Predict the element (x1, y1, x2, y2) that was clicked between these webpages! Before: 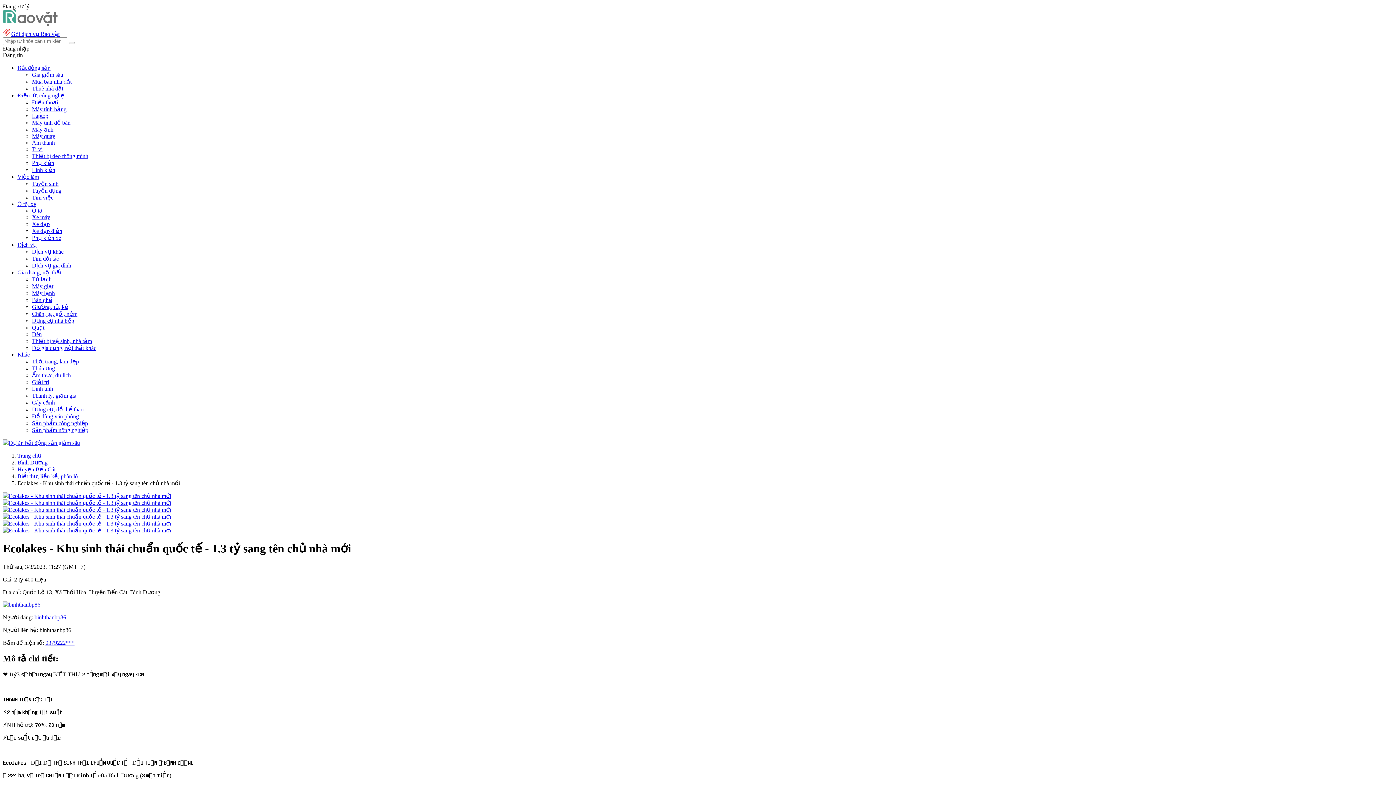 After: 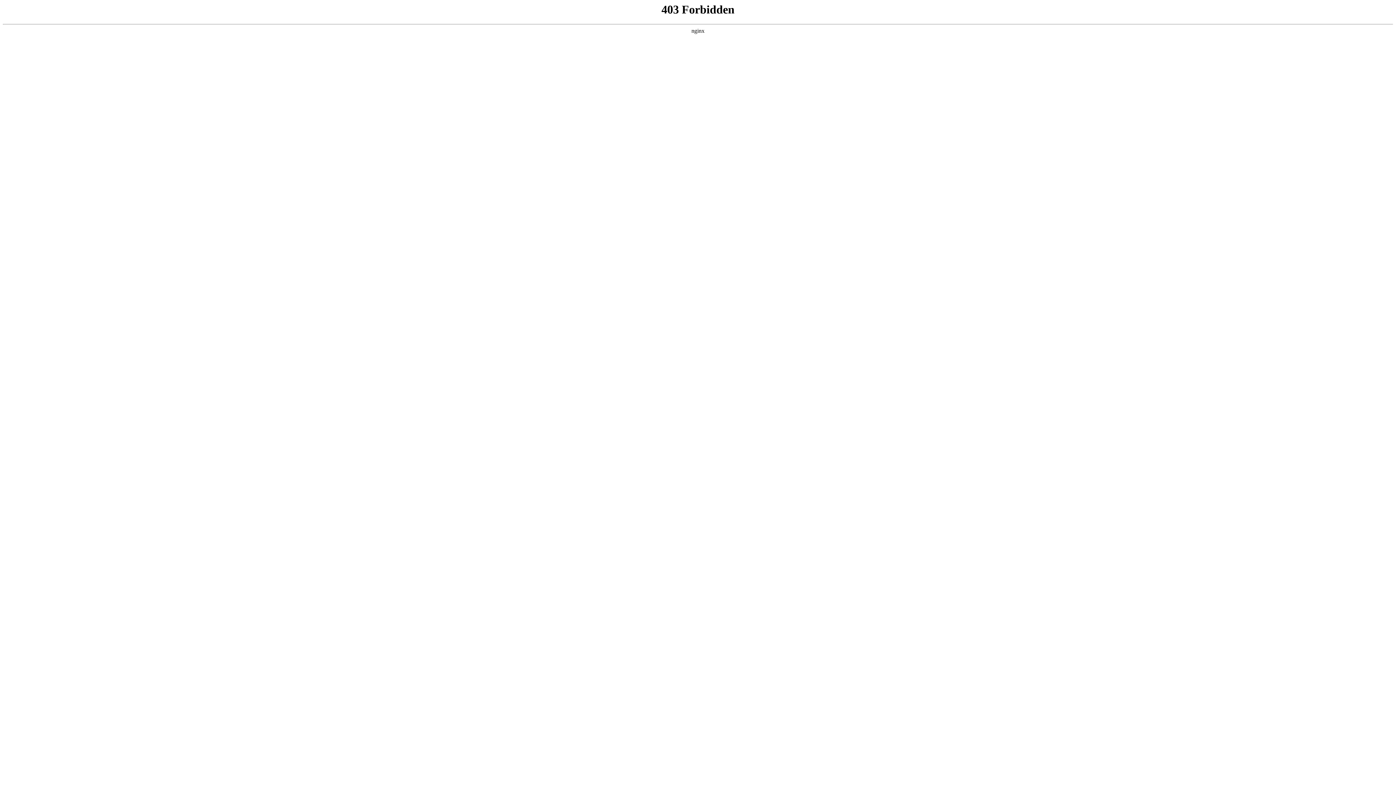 Action: bbox: (2, 513, 171, 520)